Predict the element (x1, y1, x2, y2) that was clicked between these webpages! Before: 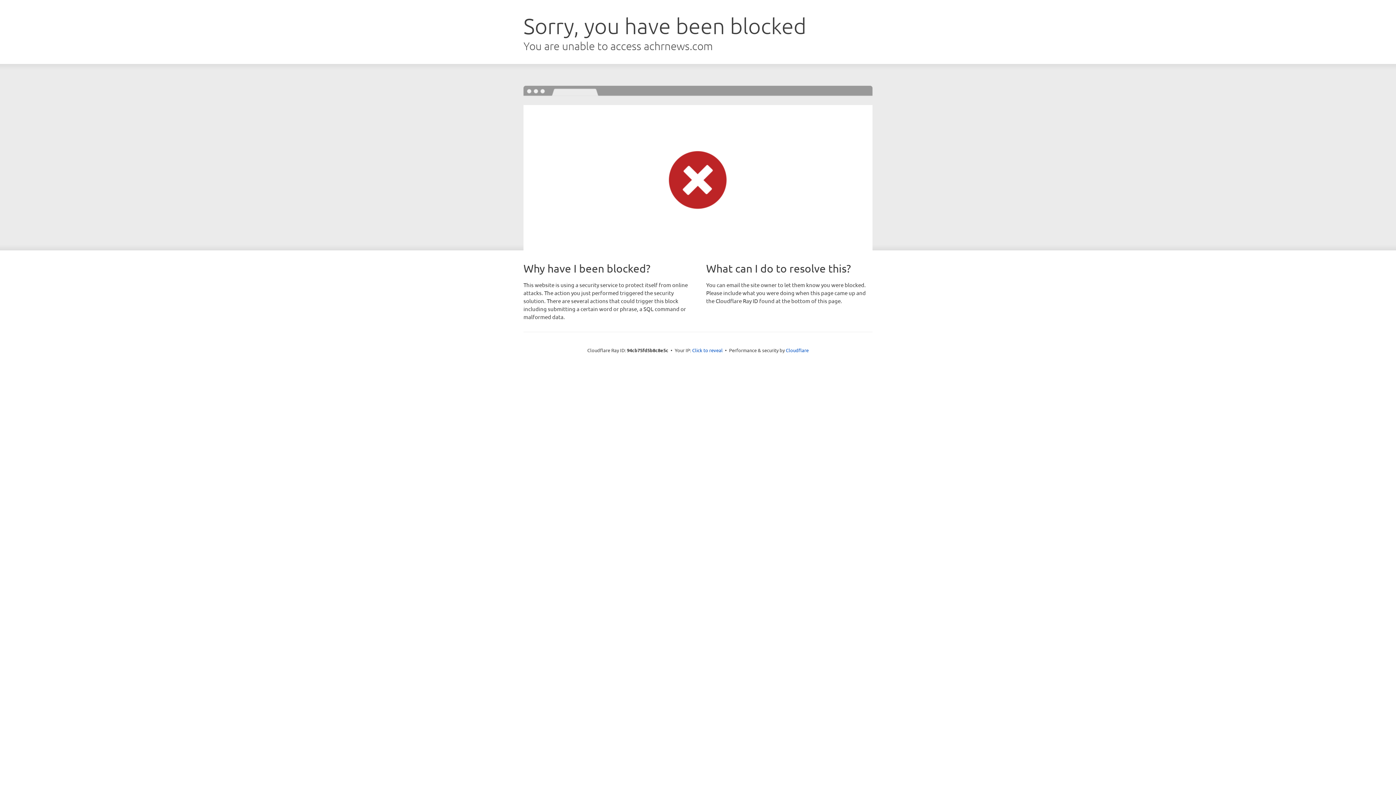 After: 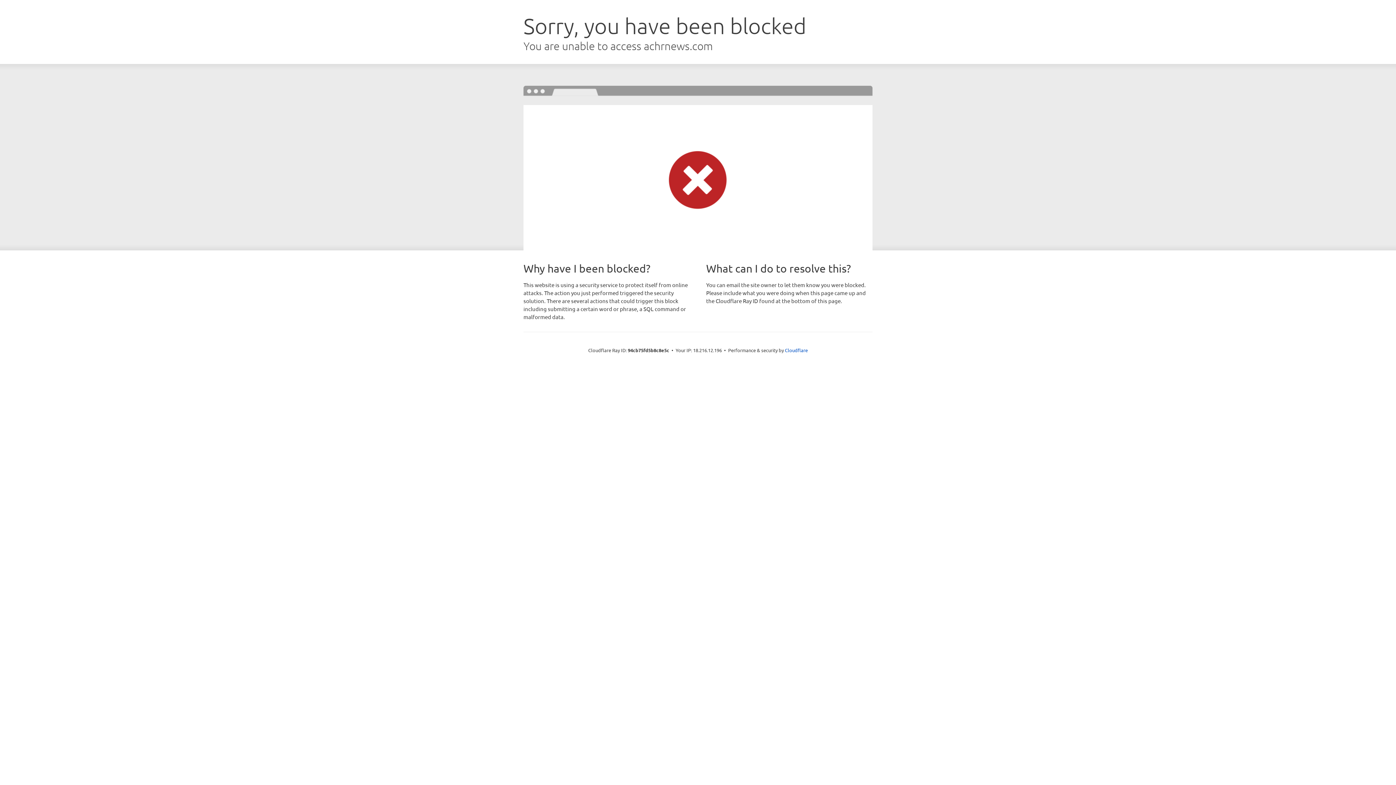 Action: label: Click to reveal bbox: (692, 346, 722, 353)